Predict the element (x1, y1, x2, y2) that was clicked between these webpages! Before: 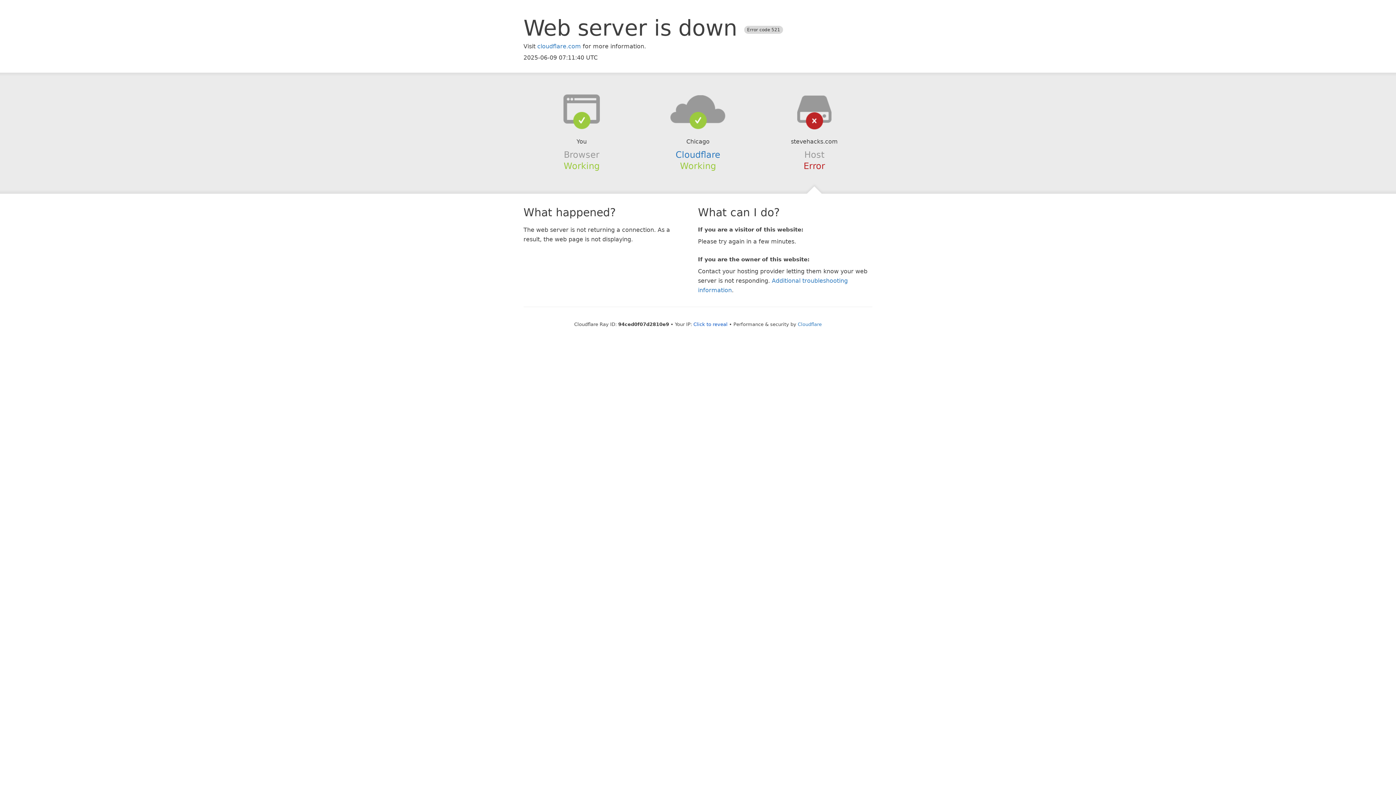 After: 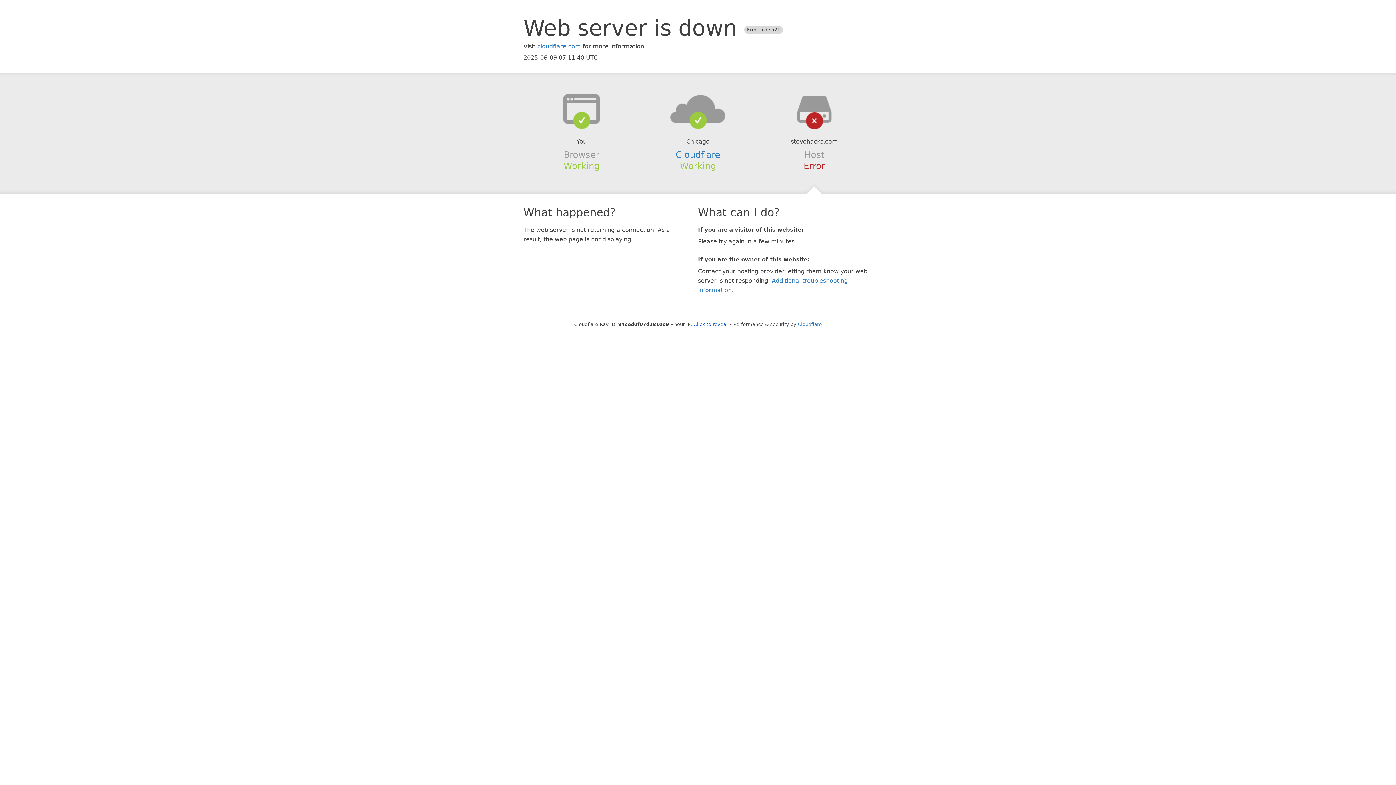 Action: bbox: (639, 94, 756, 123)